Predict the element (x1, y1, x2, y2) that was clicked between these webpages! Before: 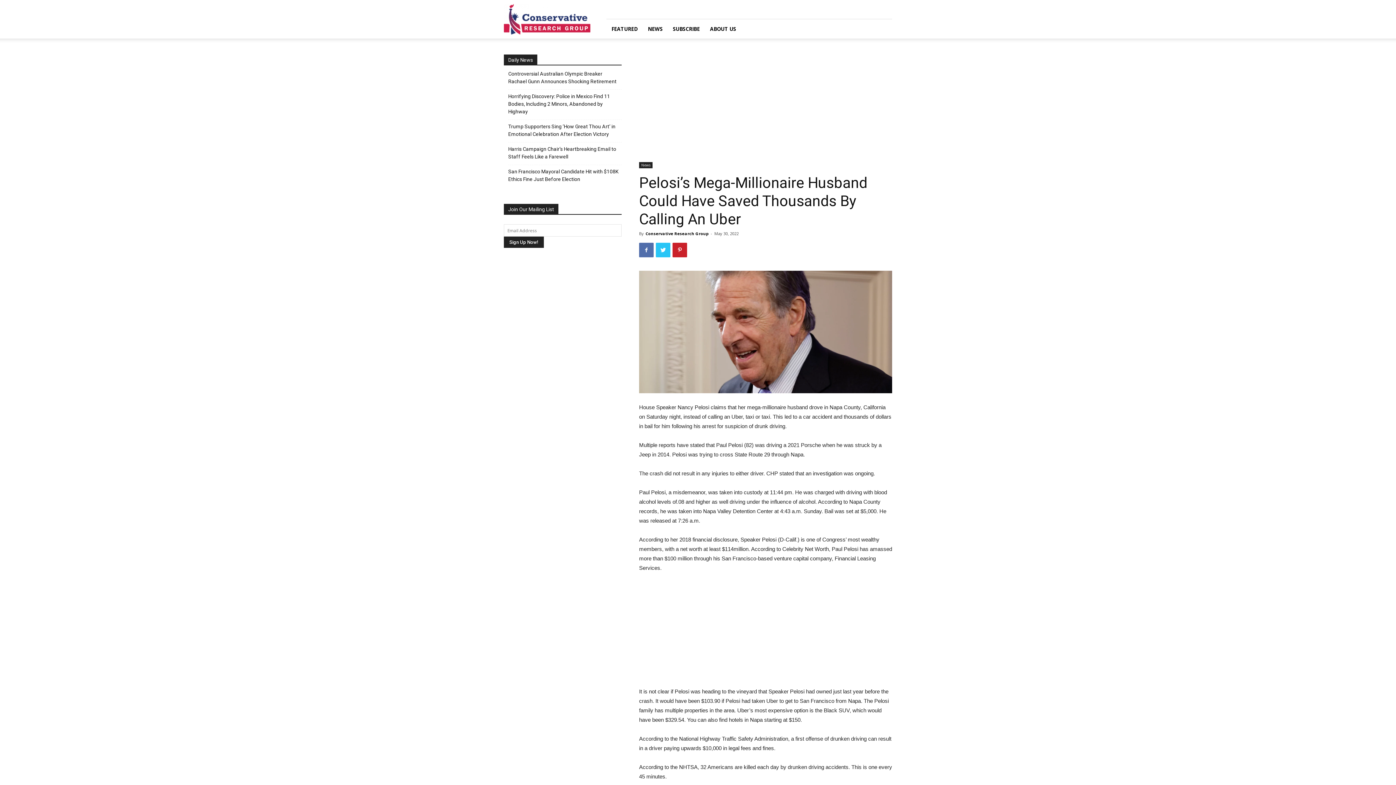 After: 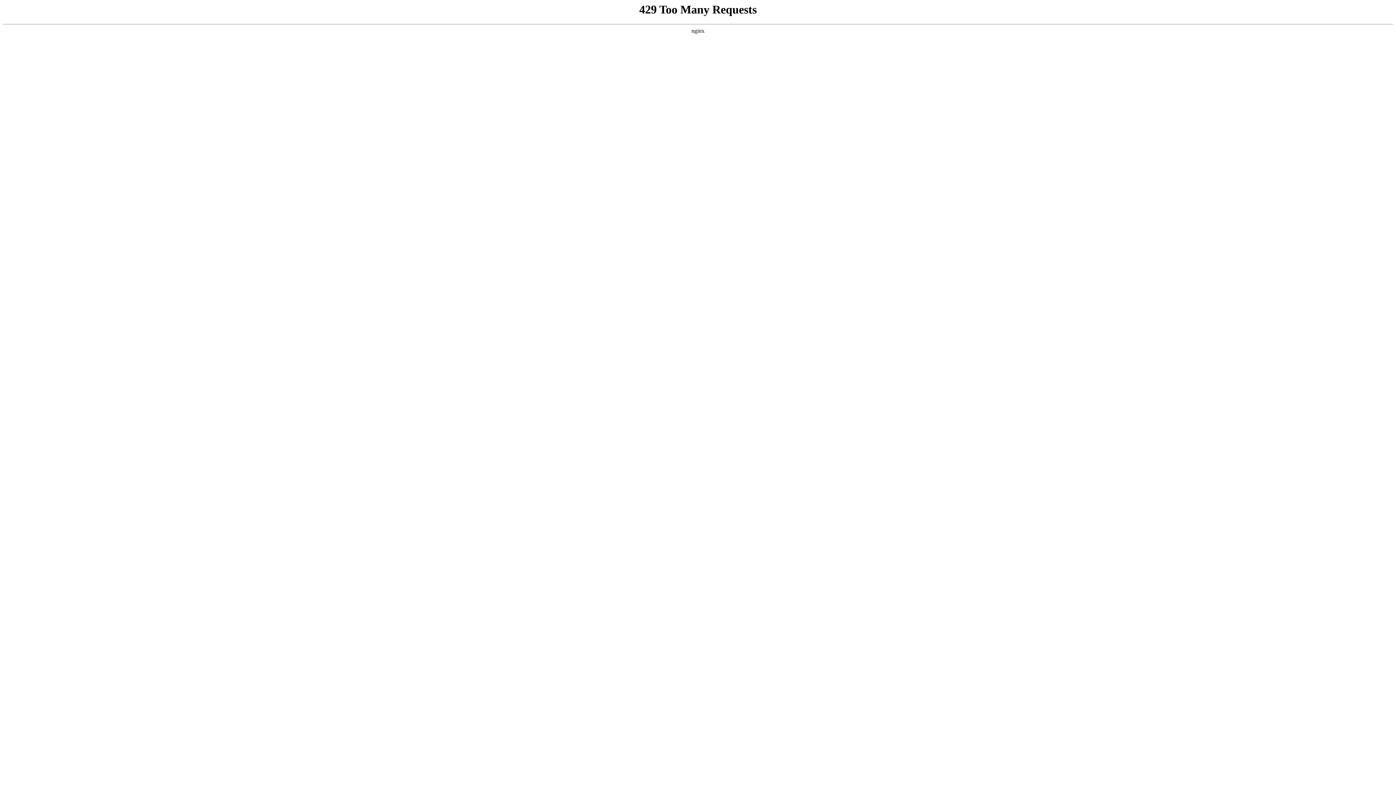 Action: label: FEATURED bbox: (606, 19, 642, 38)